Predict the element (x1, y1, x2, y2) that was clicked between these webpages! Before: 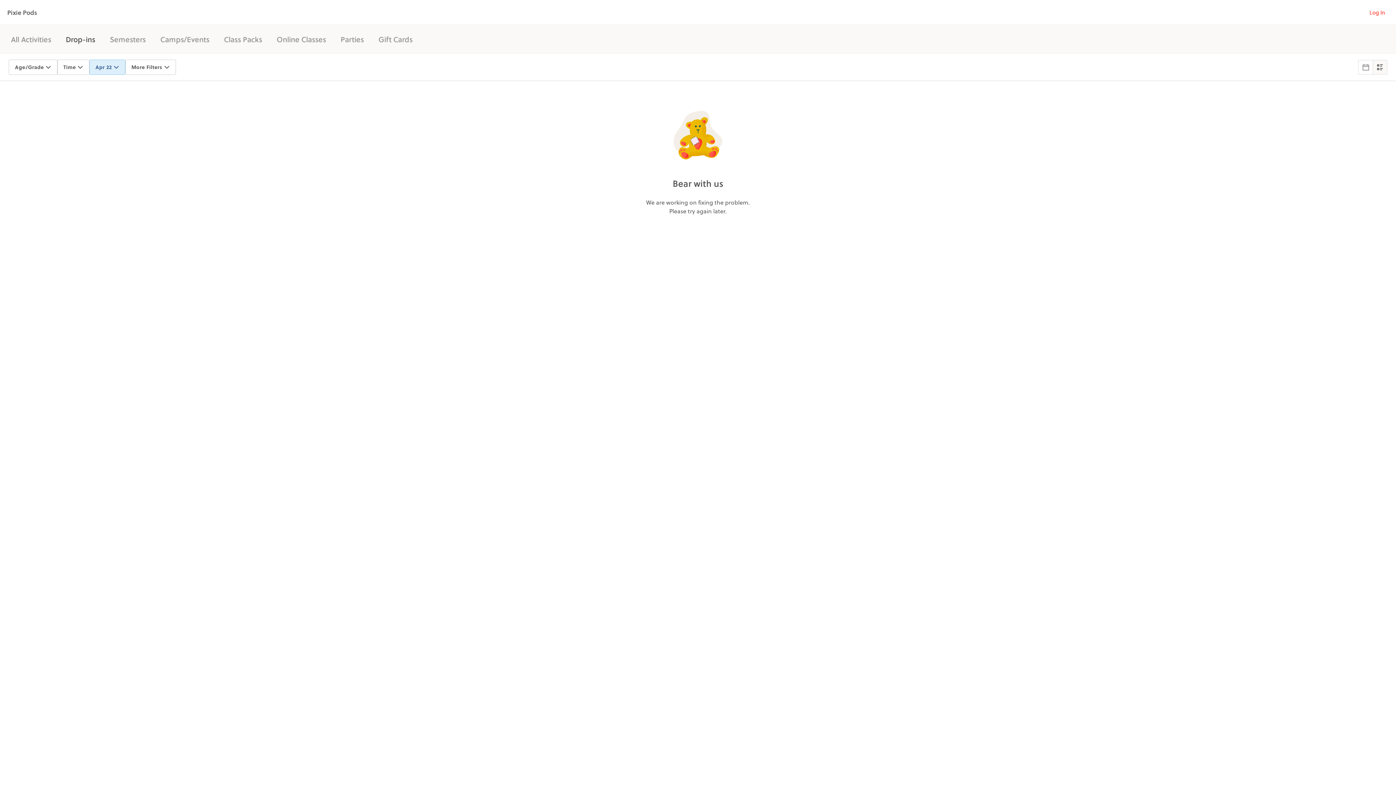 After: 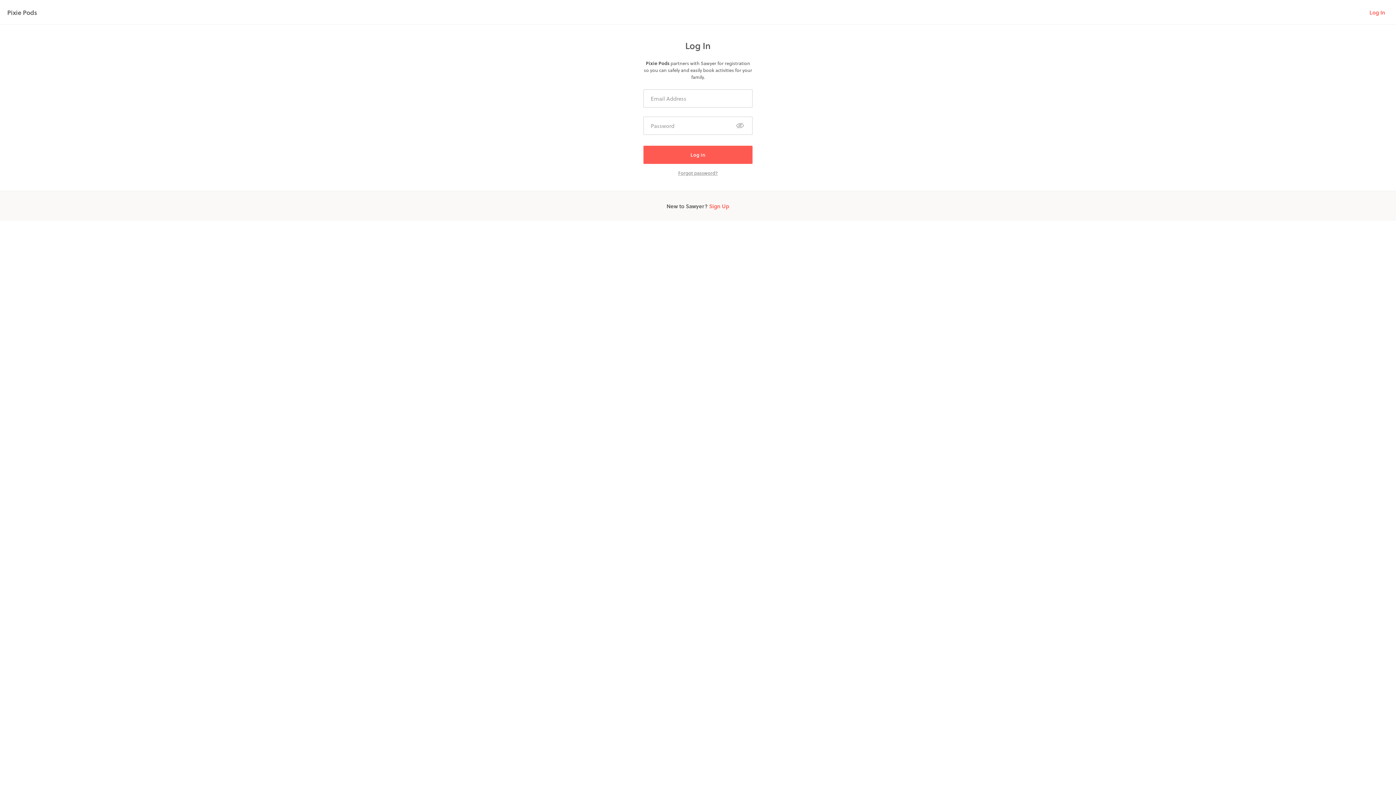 Action: bbox: (1369, 8, 1385, 16) label: Log In